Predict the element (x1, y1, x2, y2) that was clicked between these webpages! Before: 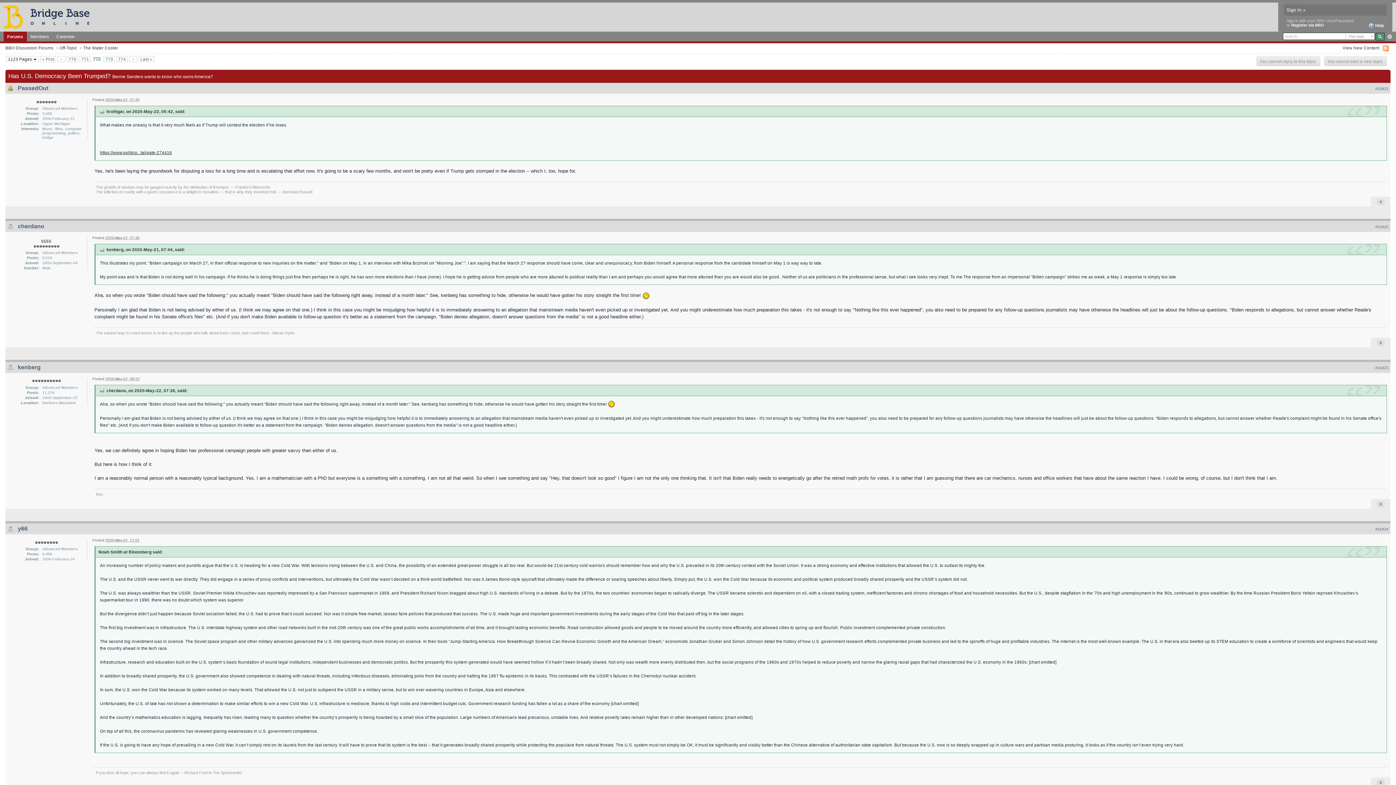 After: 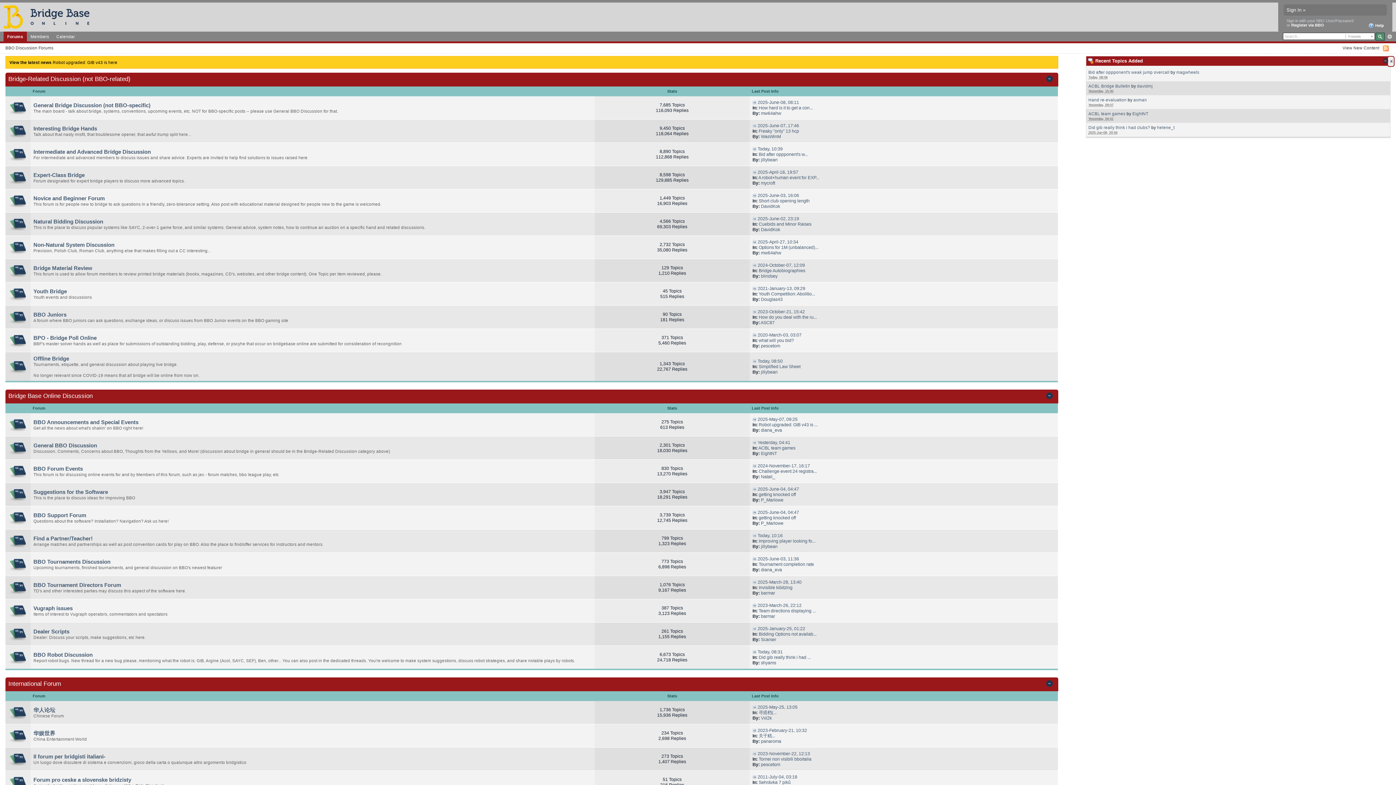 Action: bbox: (0, 13, 99, 19)